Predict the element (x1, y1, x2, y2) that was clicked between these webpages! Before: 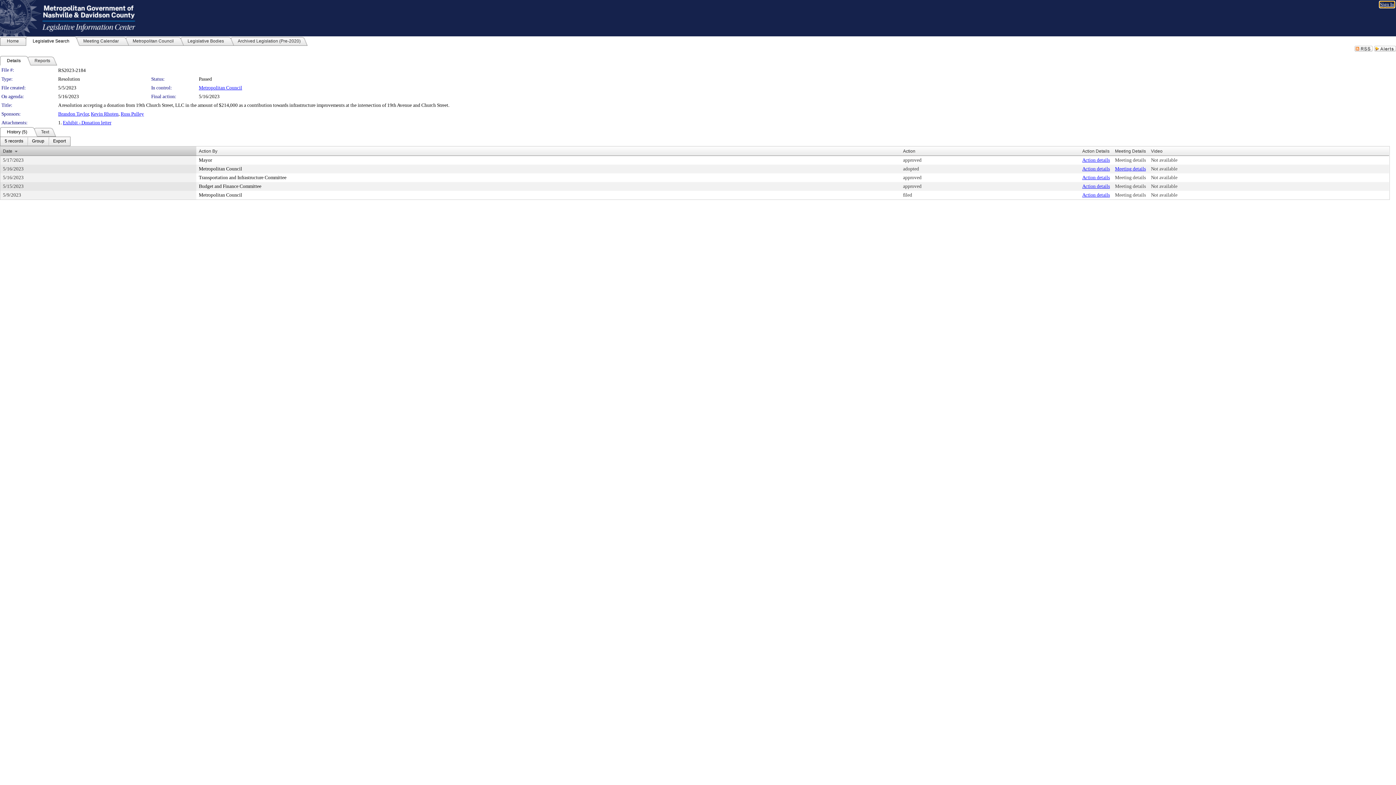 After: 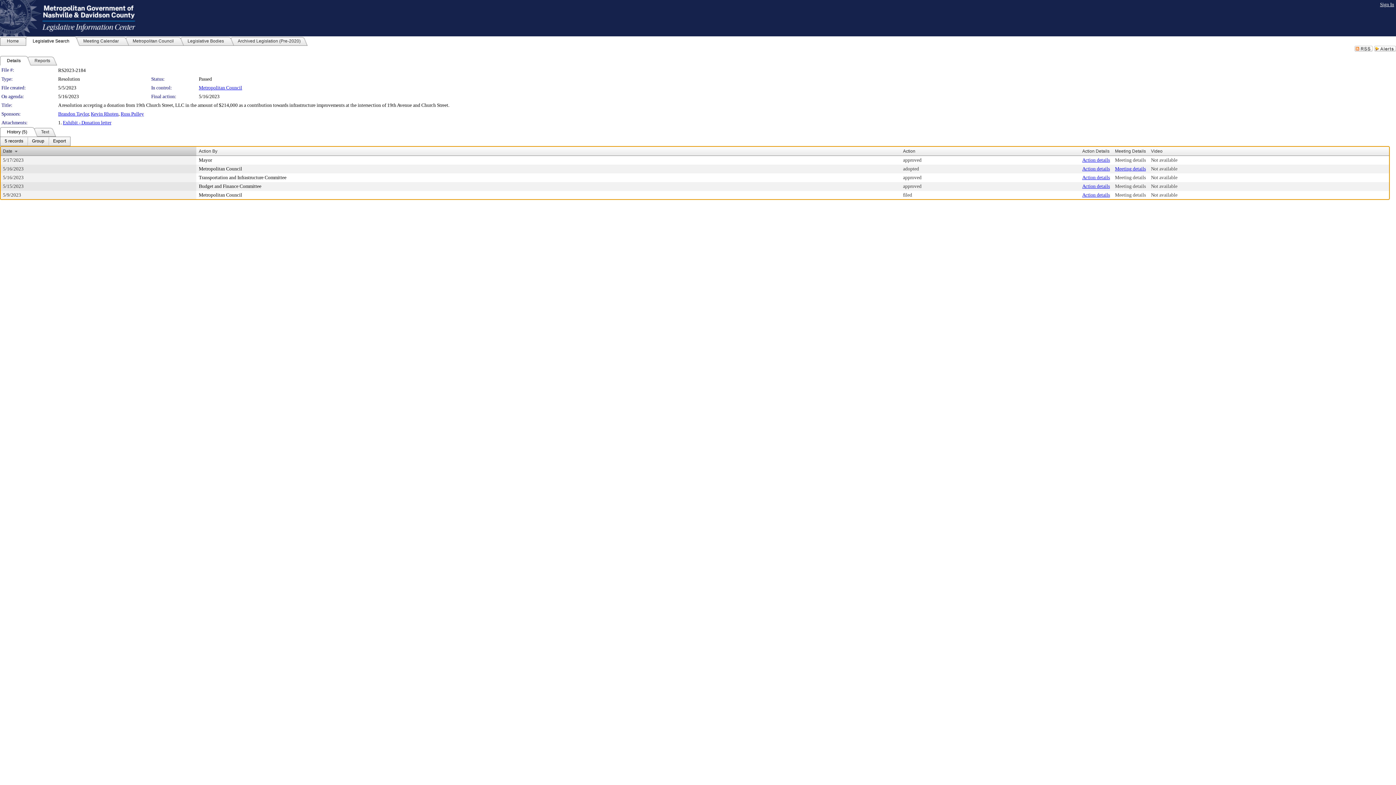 Action: bbox: (198, 192, 242, 197) label: Metropolitan Council